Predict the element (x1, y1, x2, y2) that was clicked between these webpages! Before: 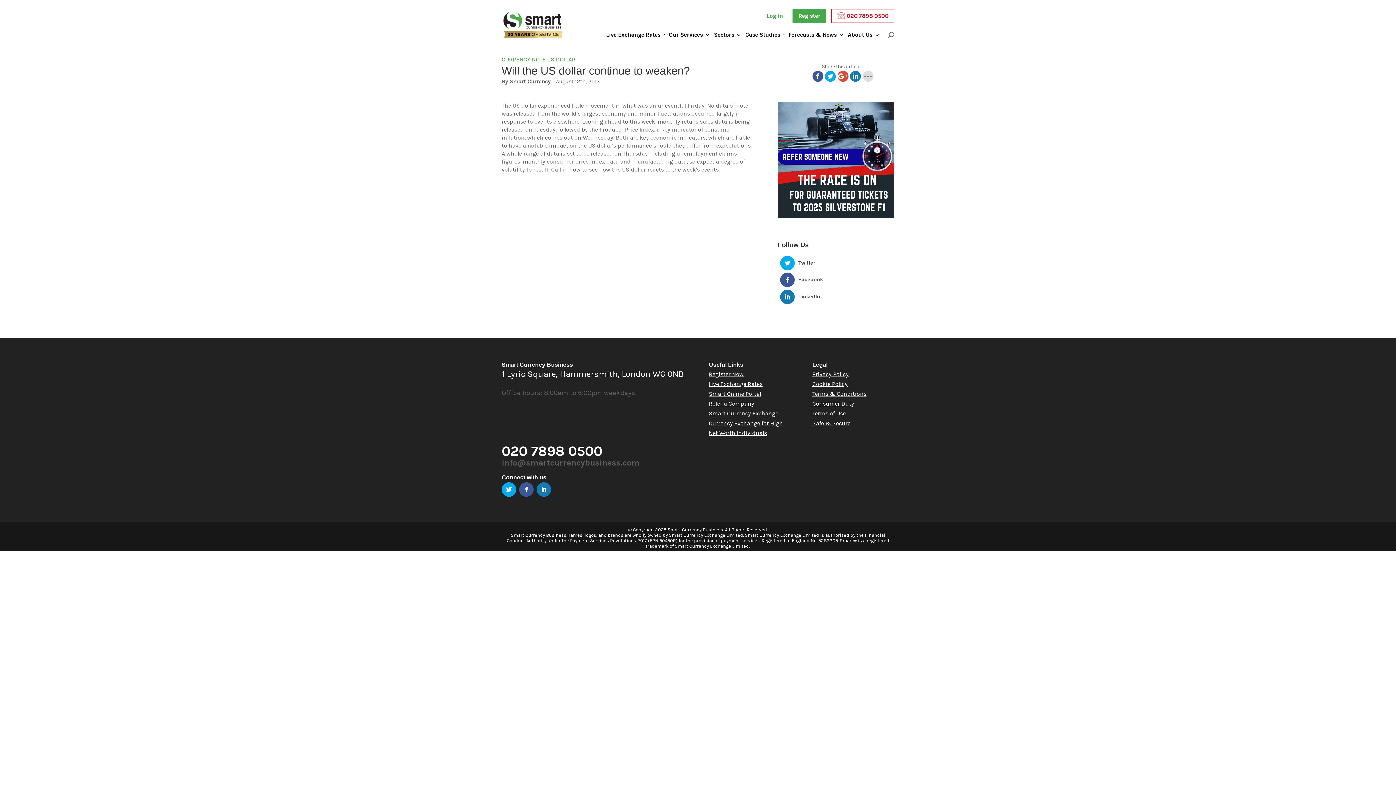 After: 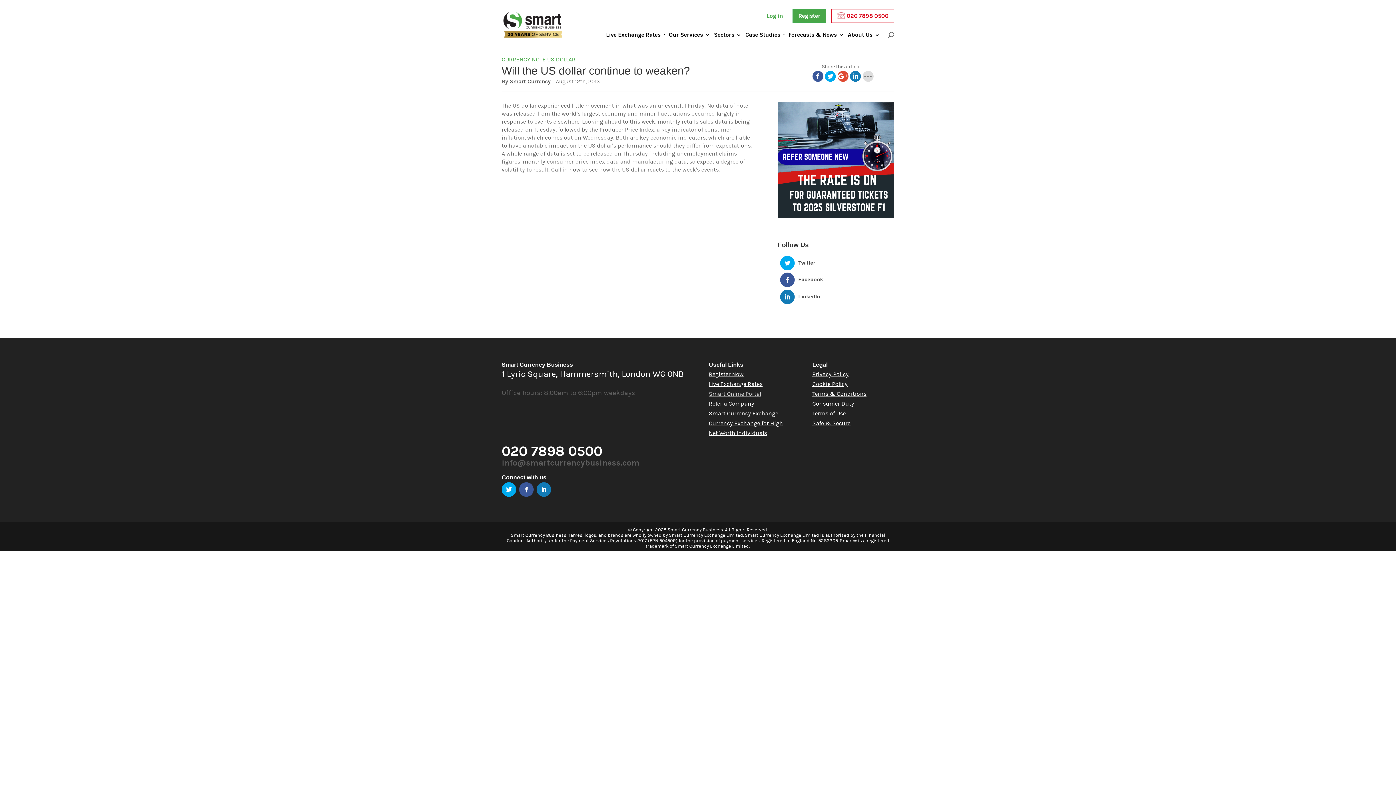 Action: label: Smart Online Portal bbox: (708, 391, 761, 397)